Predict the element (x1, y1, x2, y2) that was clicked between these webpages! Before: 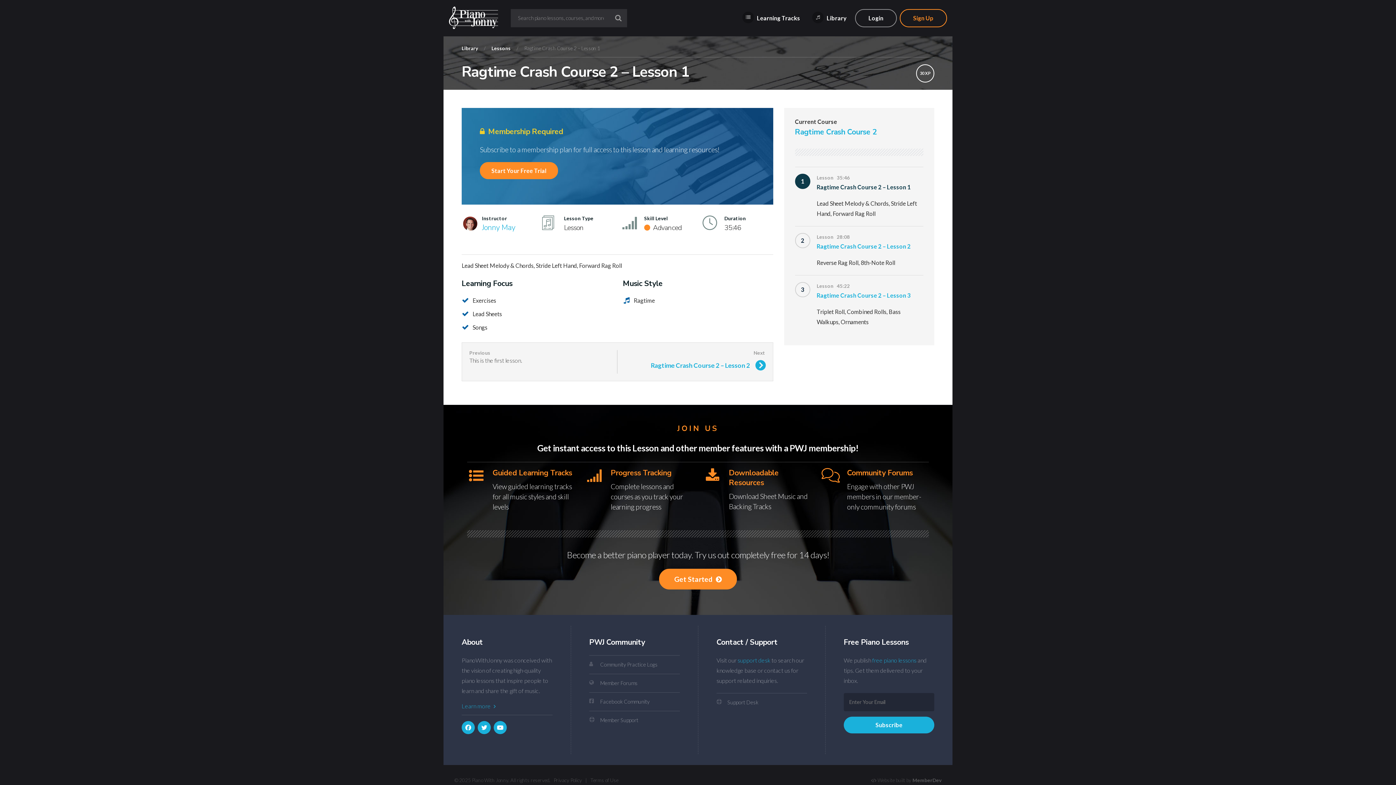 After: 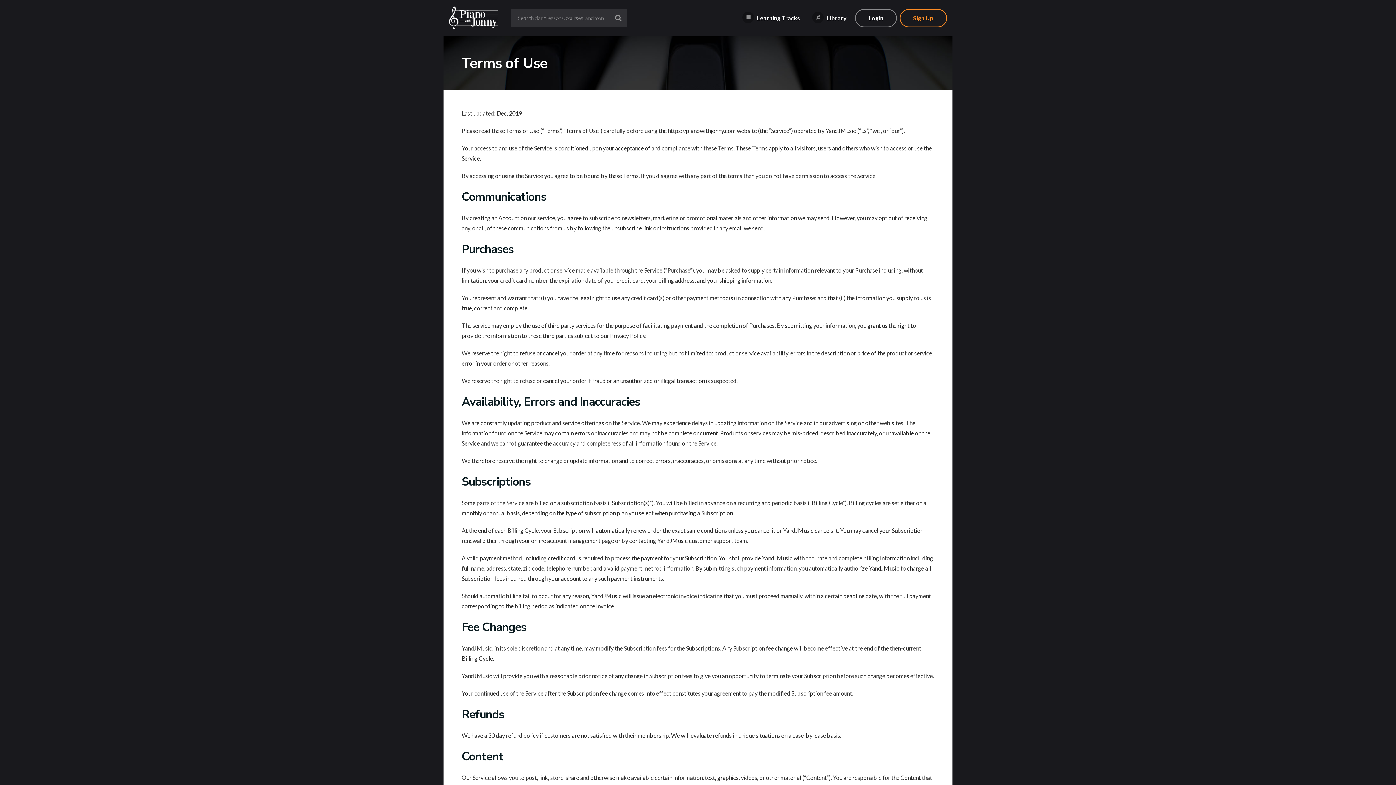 Action: bbox: (590, 777, 618, 783) label: Terms of Use